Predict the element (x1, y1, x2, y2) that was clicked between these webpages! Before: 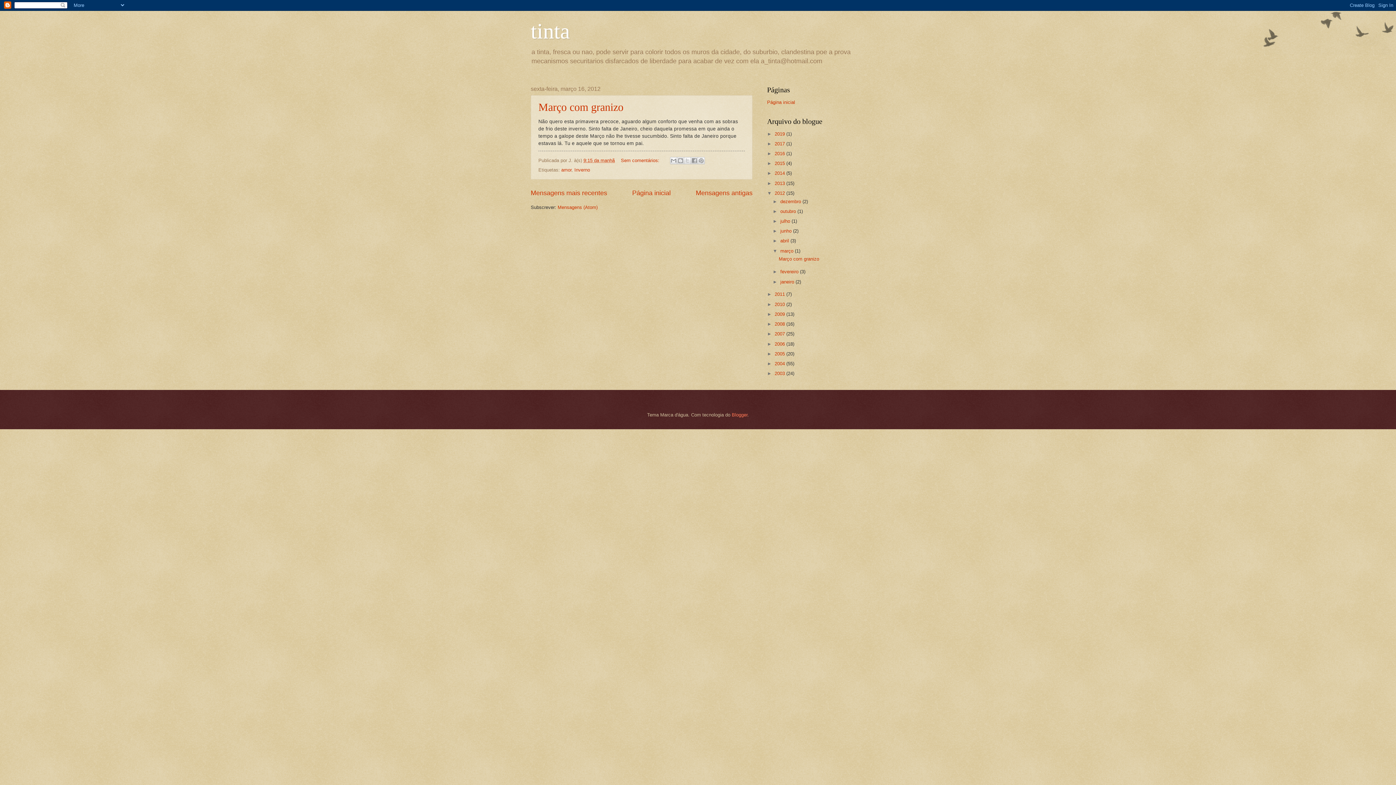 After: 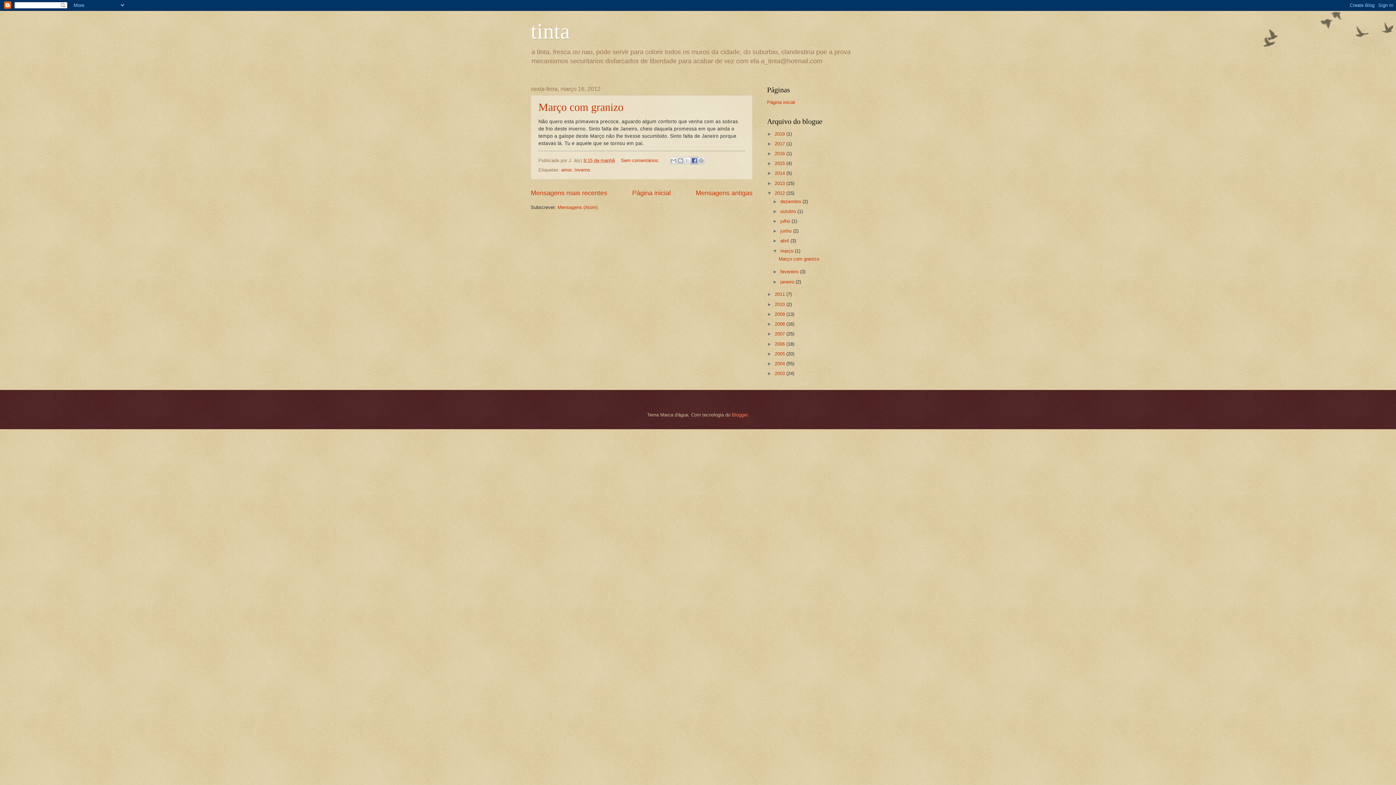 Action: bbox: (690, 157, 698, 164) label: Partilhar no Facebook